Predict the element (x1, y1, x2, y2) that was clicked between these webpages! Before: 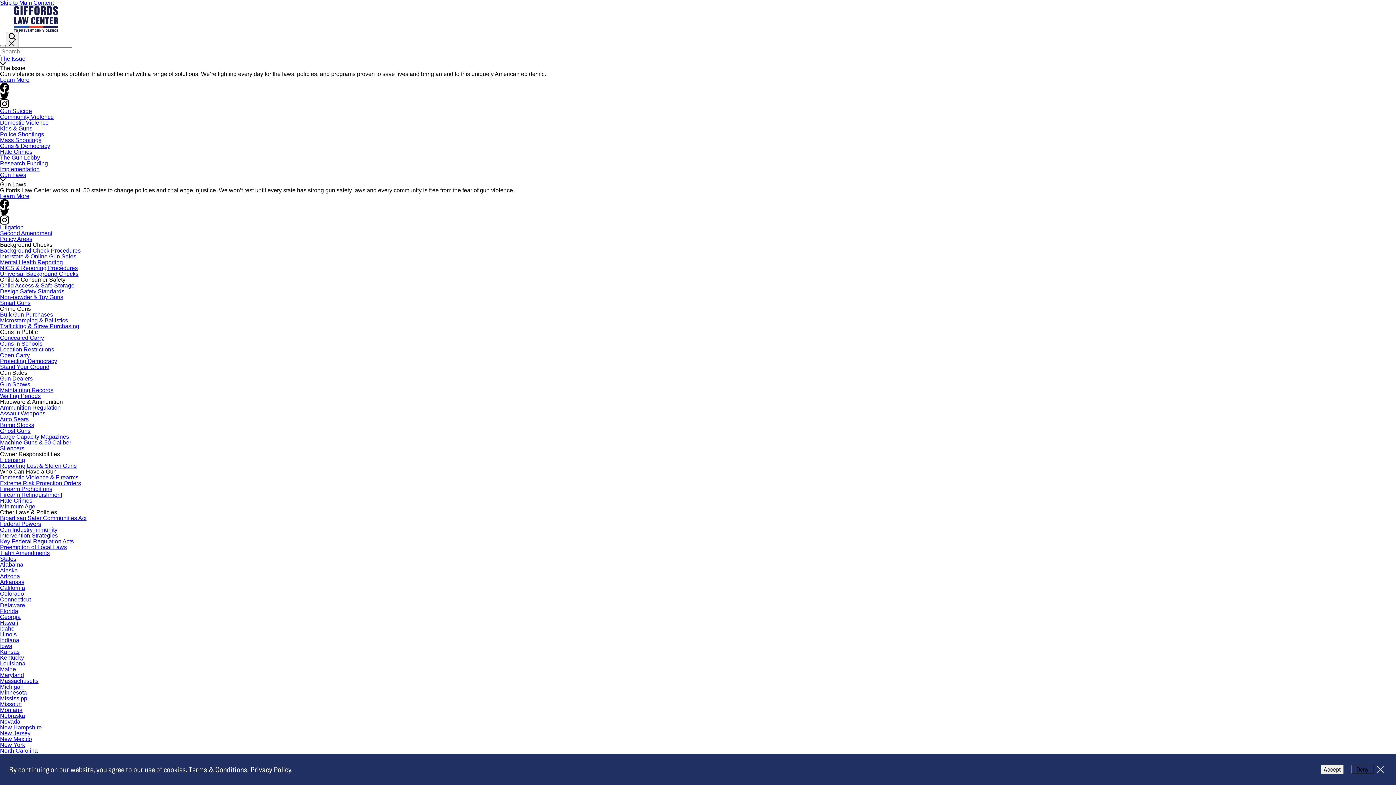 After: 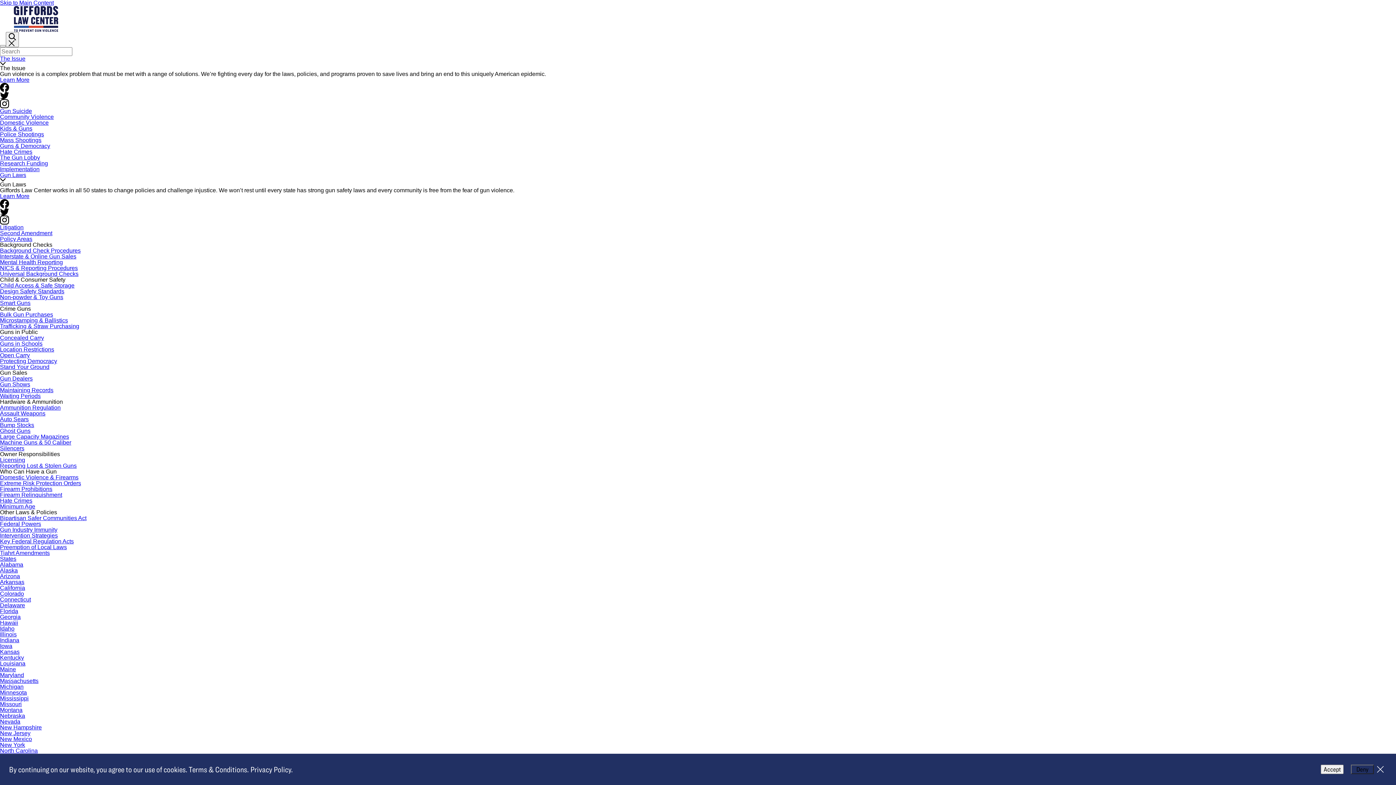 Action: bbox: (0, 707, 22, 713) label: Montana